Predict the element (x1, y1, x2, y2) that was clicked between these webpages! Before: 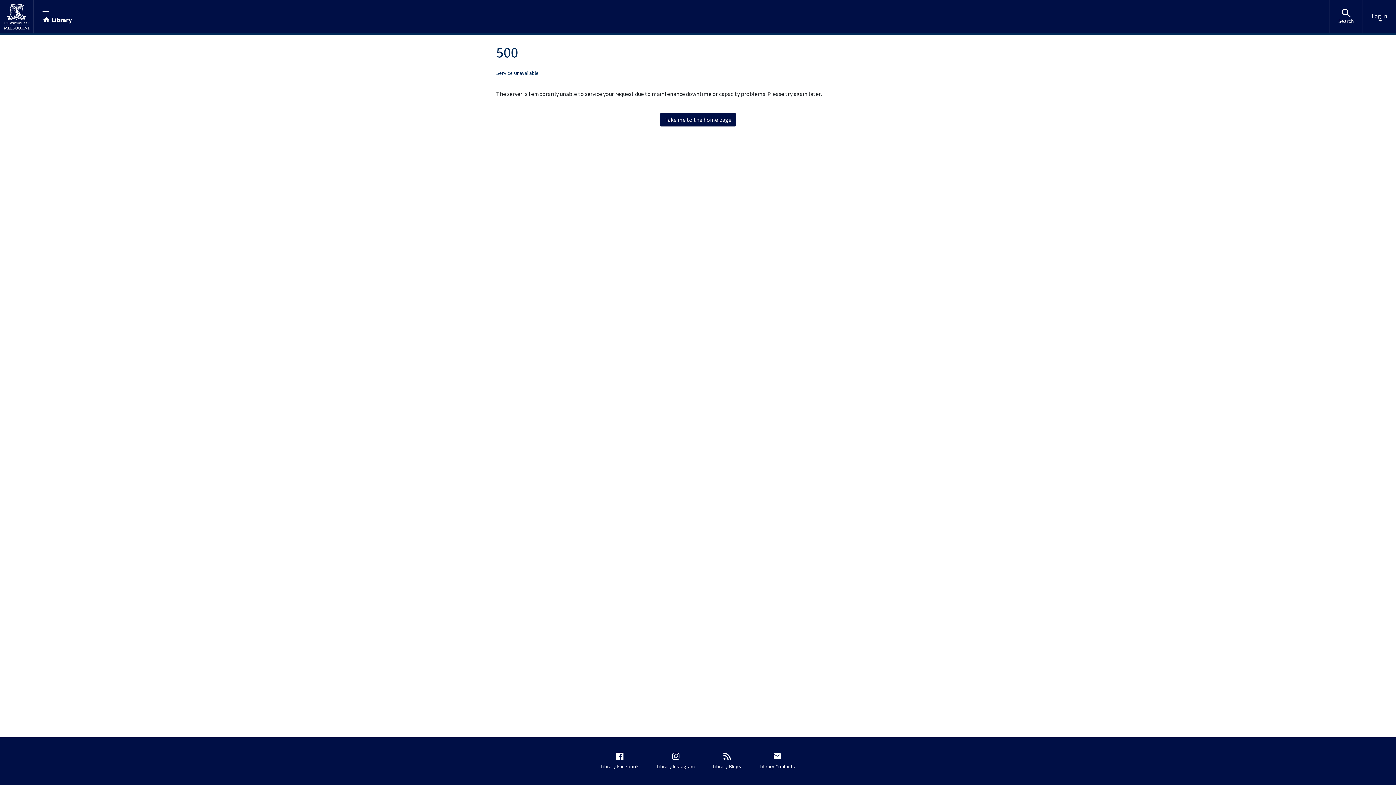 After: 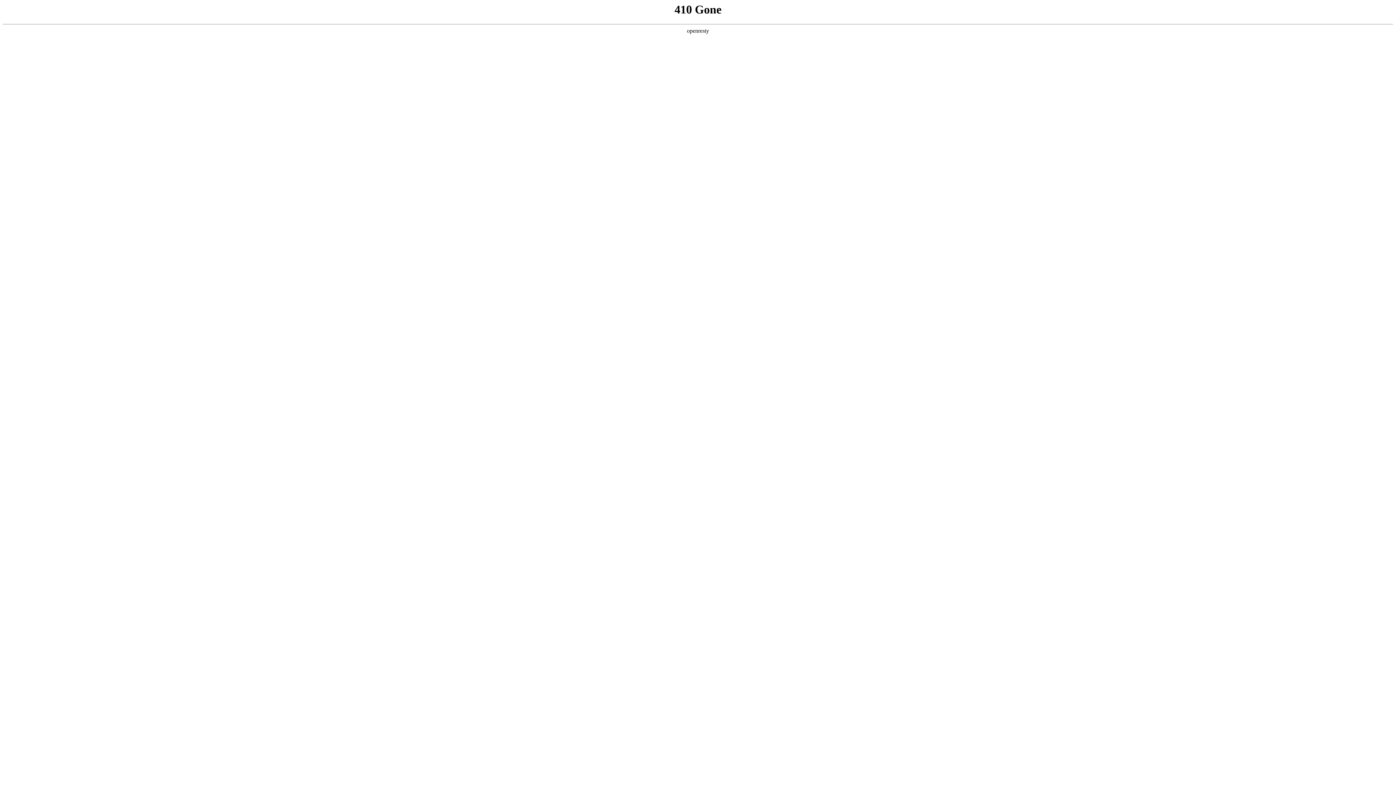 Action: label: Library Blogs bbox: (709, 748, 745, 774)